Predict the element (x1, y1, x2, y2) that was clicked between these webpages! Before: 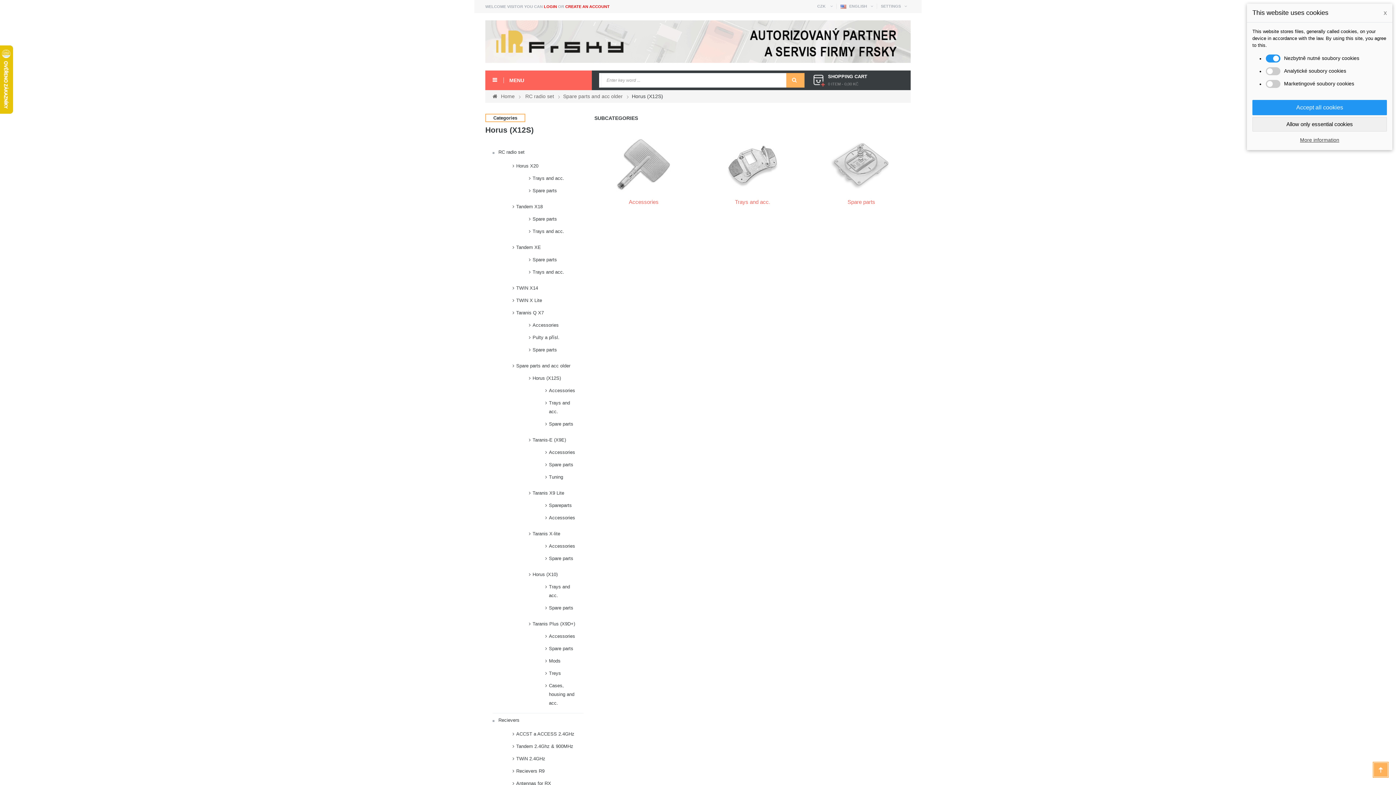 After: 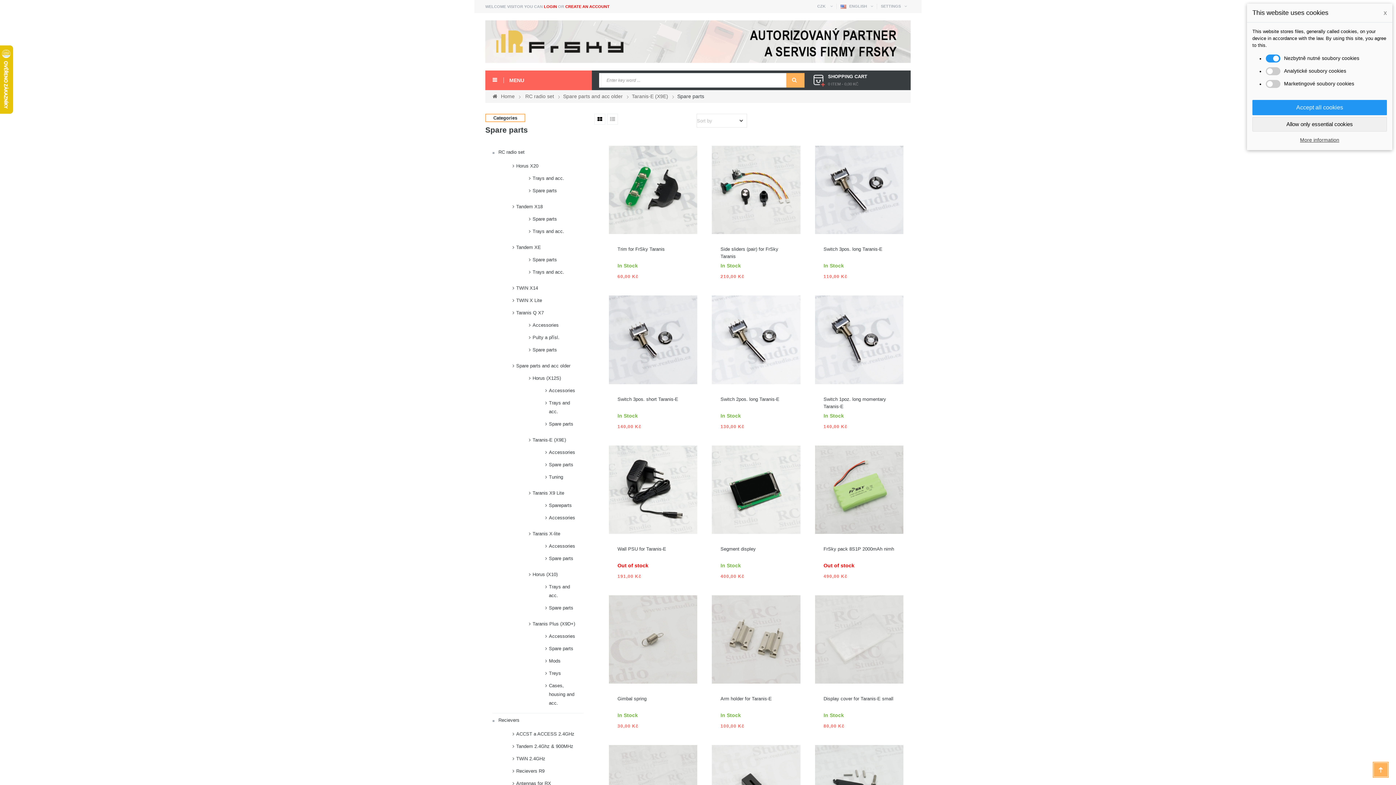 Action: label: Spare parts bbox: (545, 458, 583, 471)